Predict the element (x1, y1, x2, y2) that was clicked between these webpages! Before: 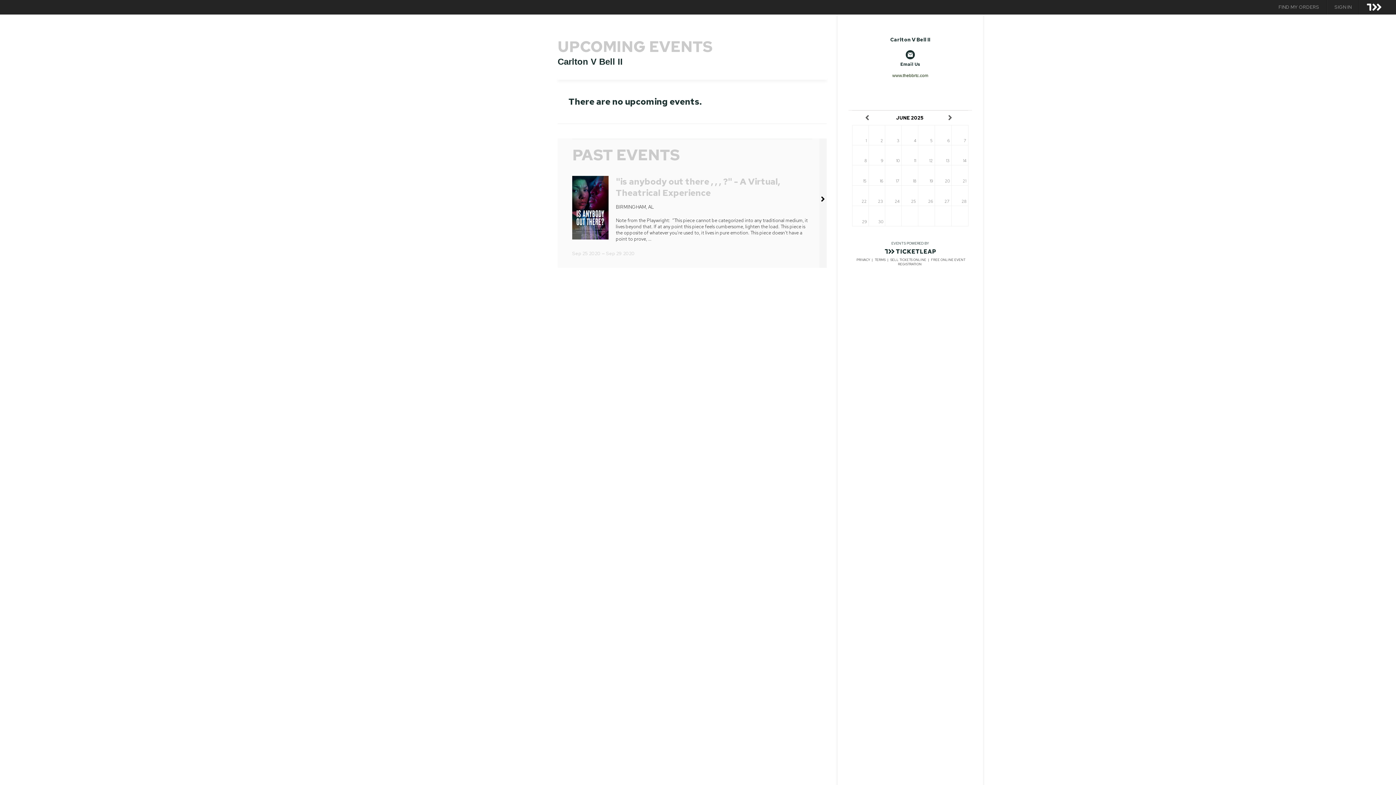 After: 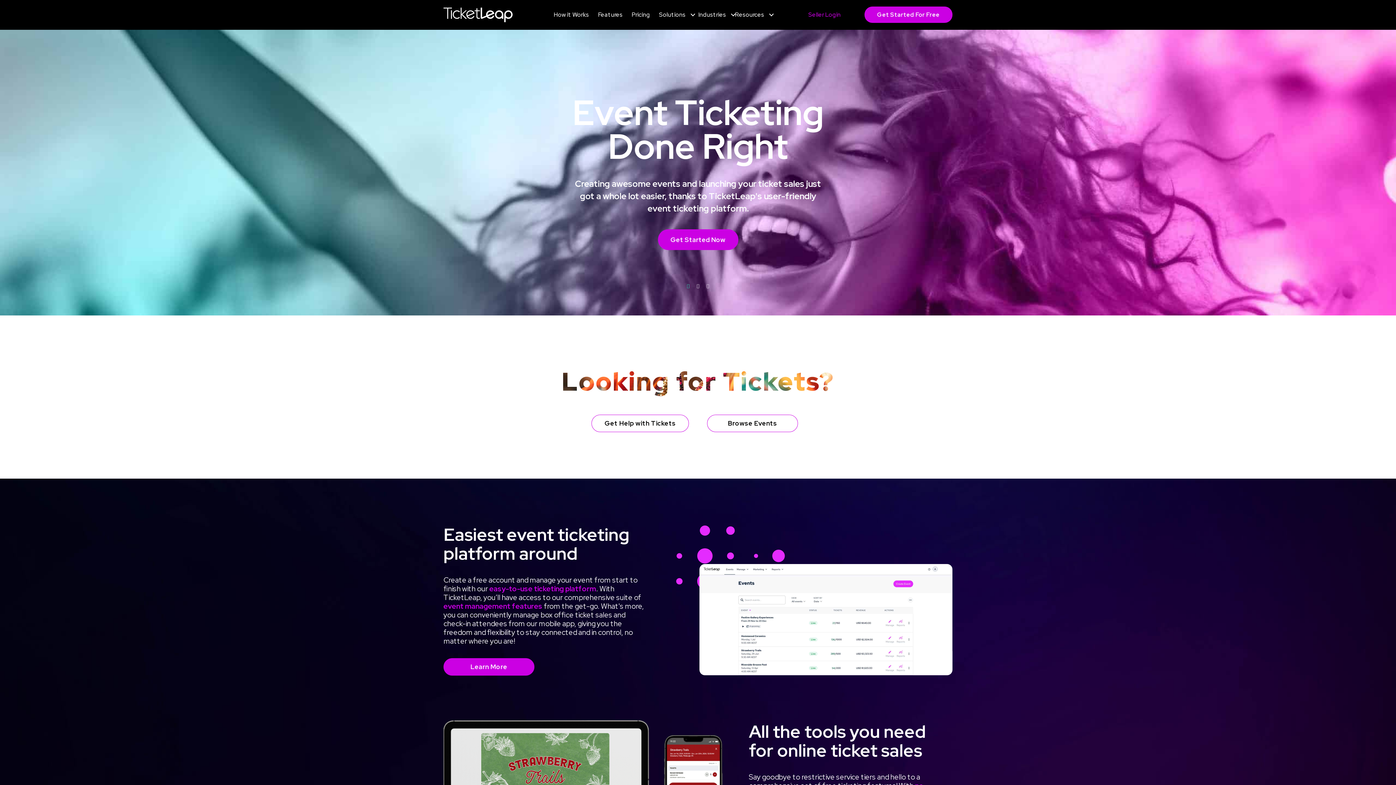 Action: bbox: (1360, 1, 1389, 20)